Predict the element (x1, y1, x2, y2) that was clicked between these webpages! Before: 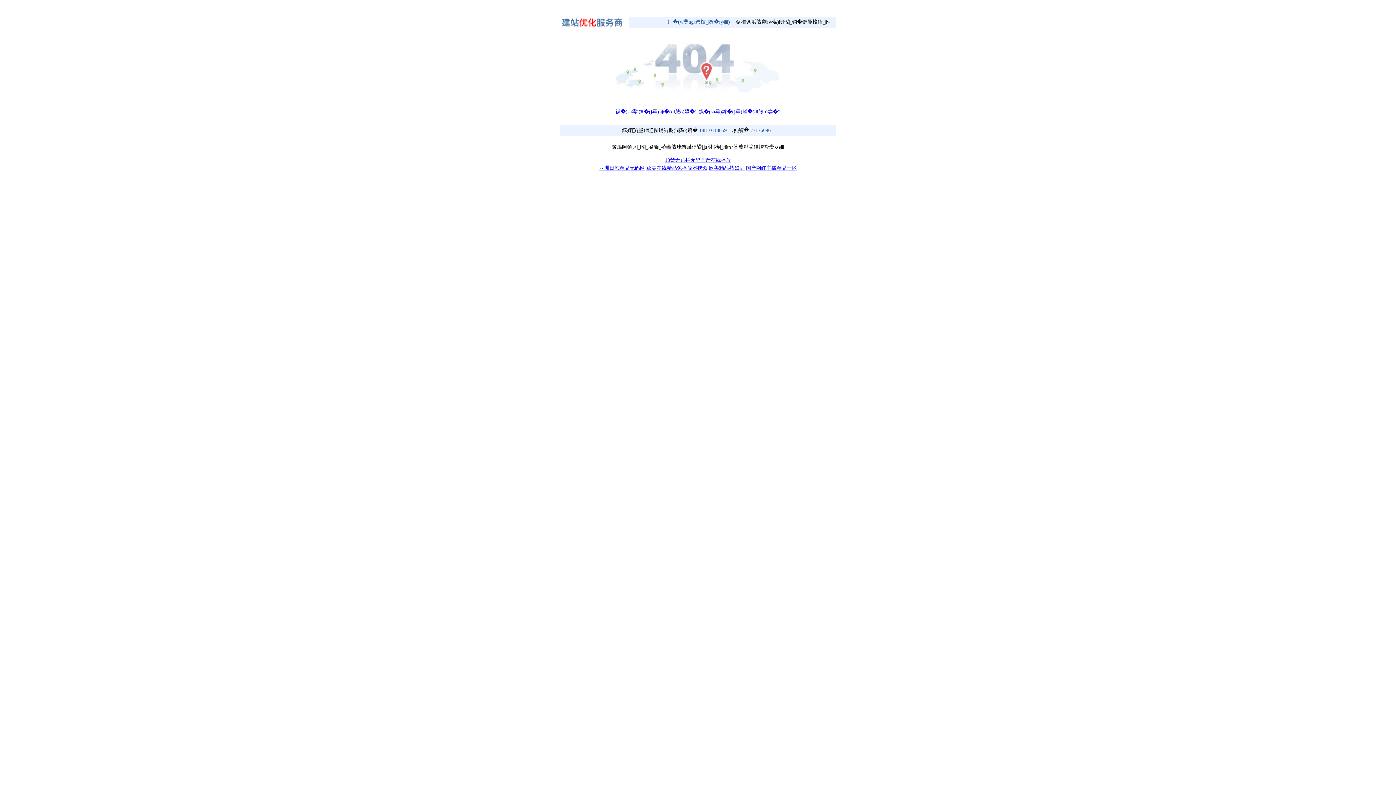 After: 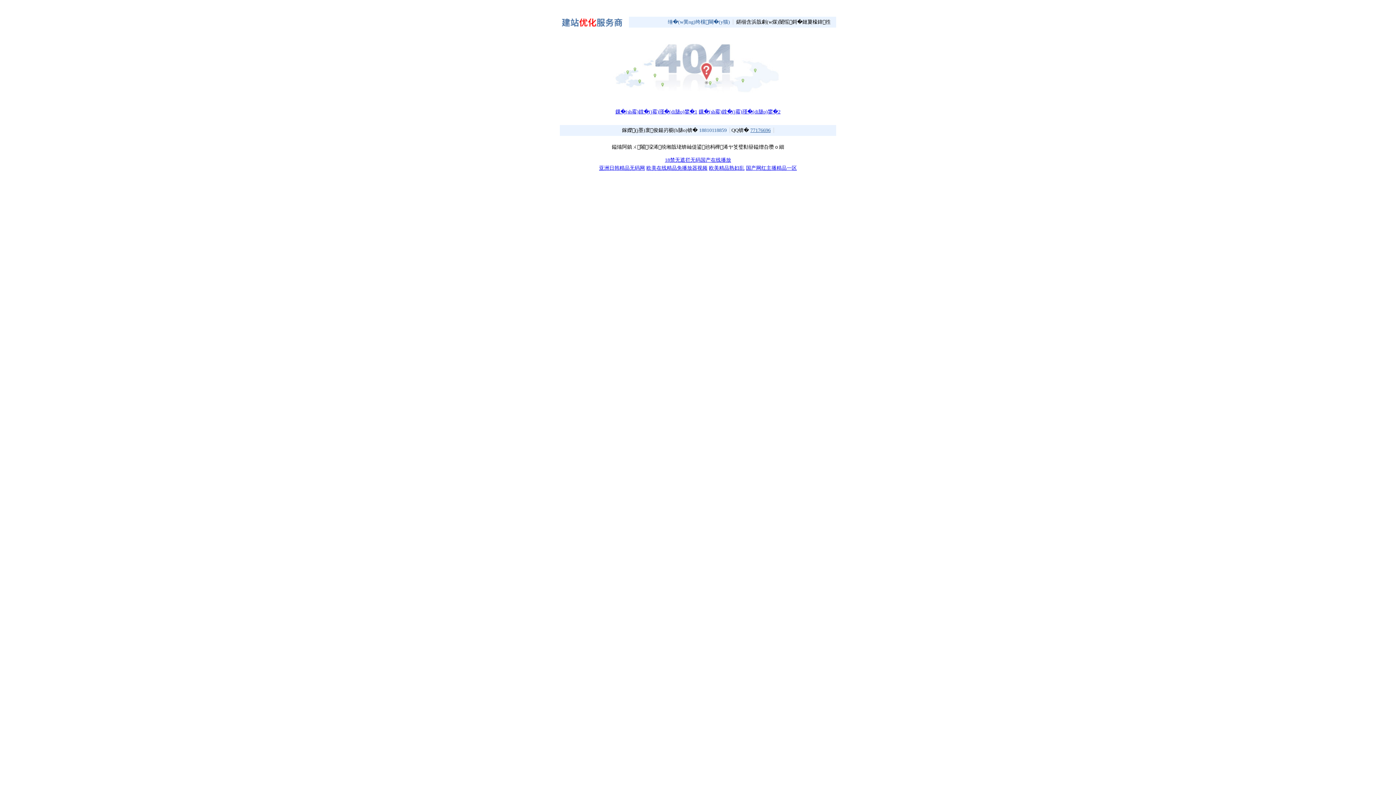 Action: bbox: (749, 127, 774, 133) label: 77176696